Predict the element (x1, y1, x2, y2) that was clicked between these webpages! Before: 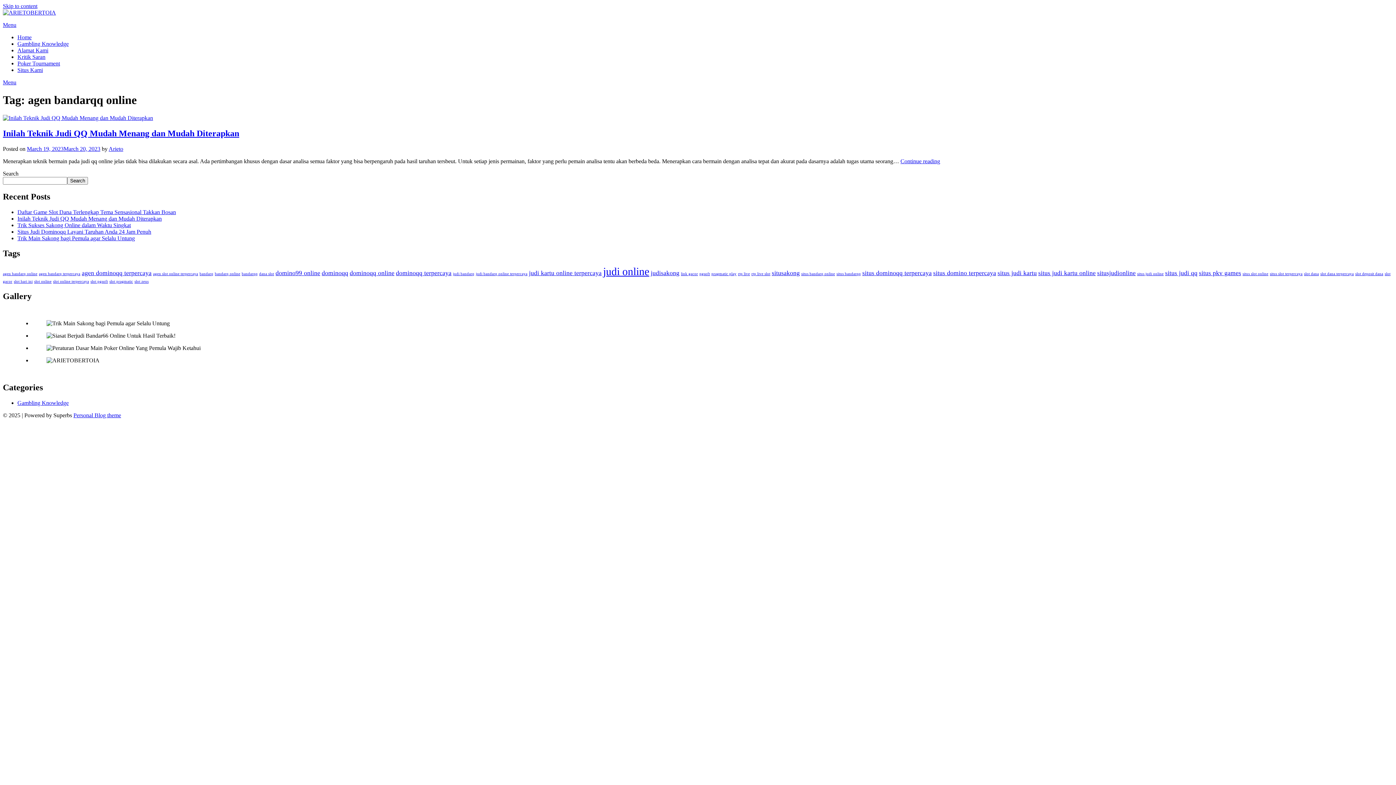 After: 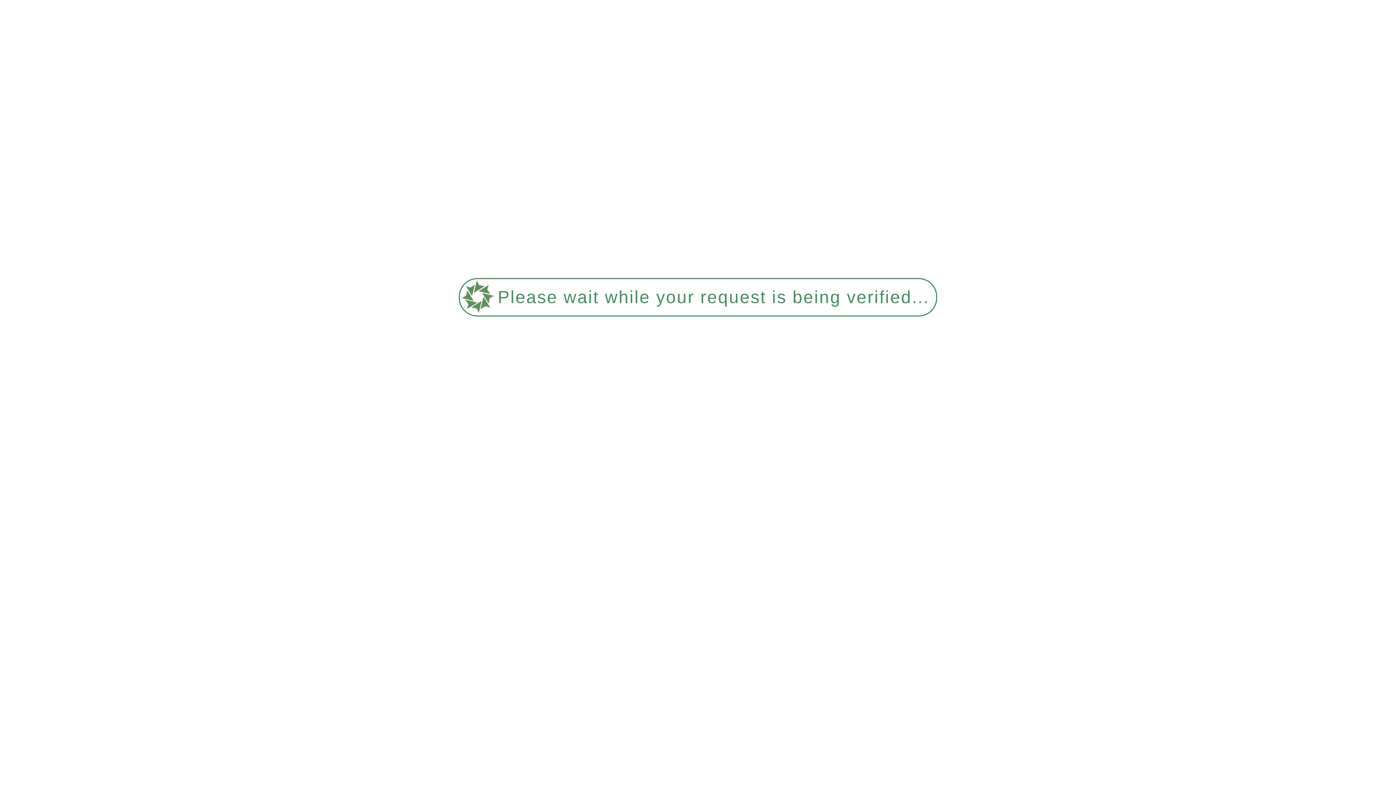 Action: label: bandarq (1 item) bbox: (199, 272, 213, 276)